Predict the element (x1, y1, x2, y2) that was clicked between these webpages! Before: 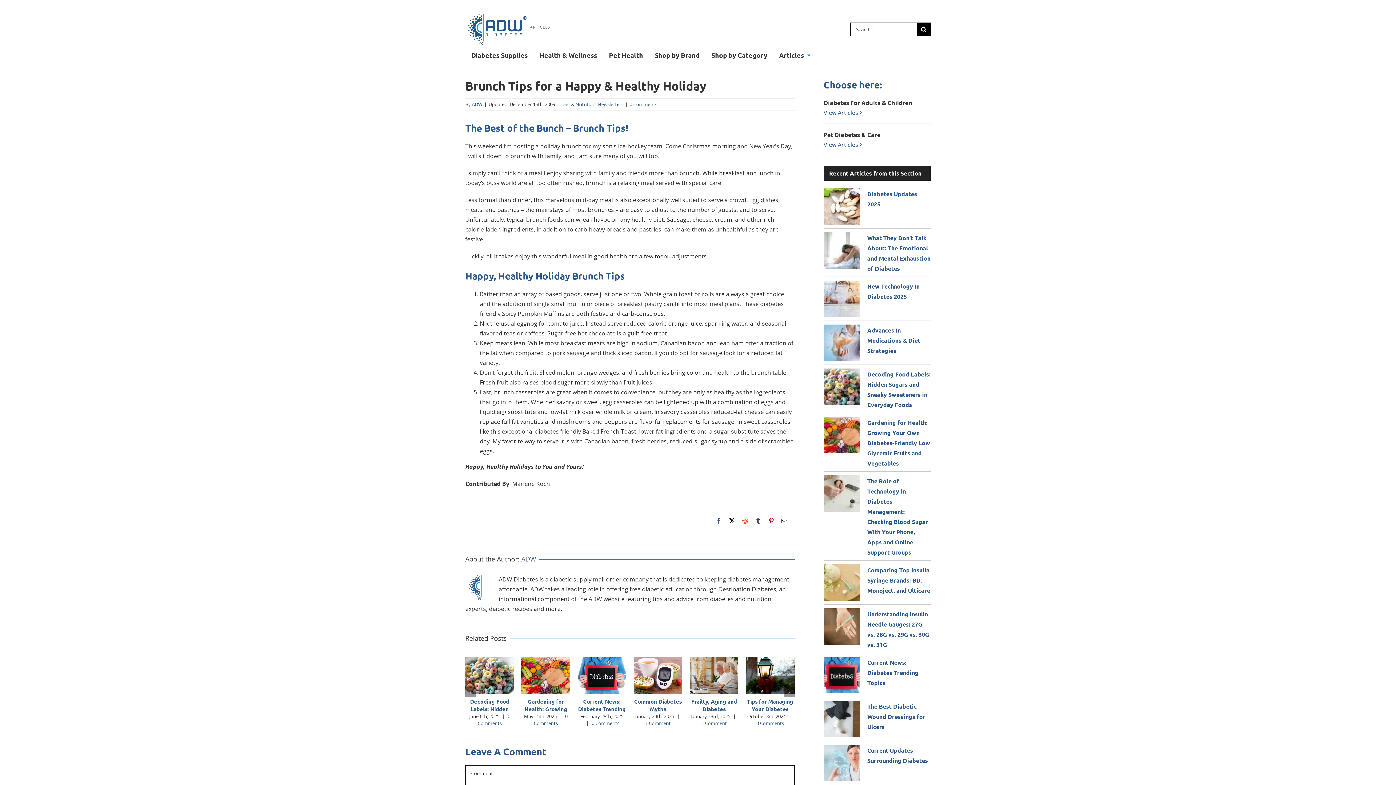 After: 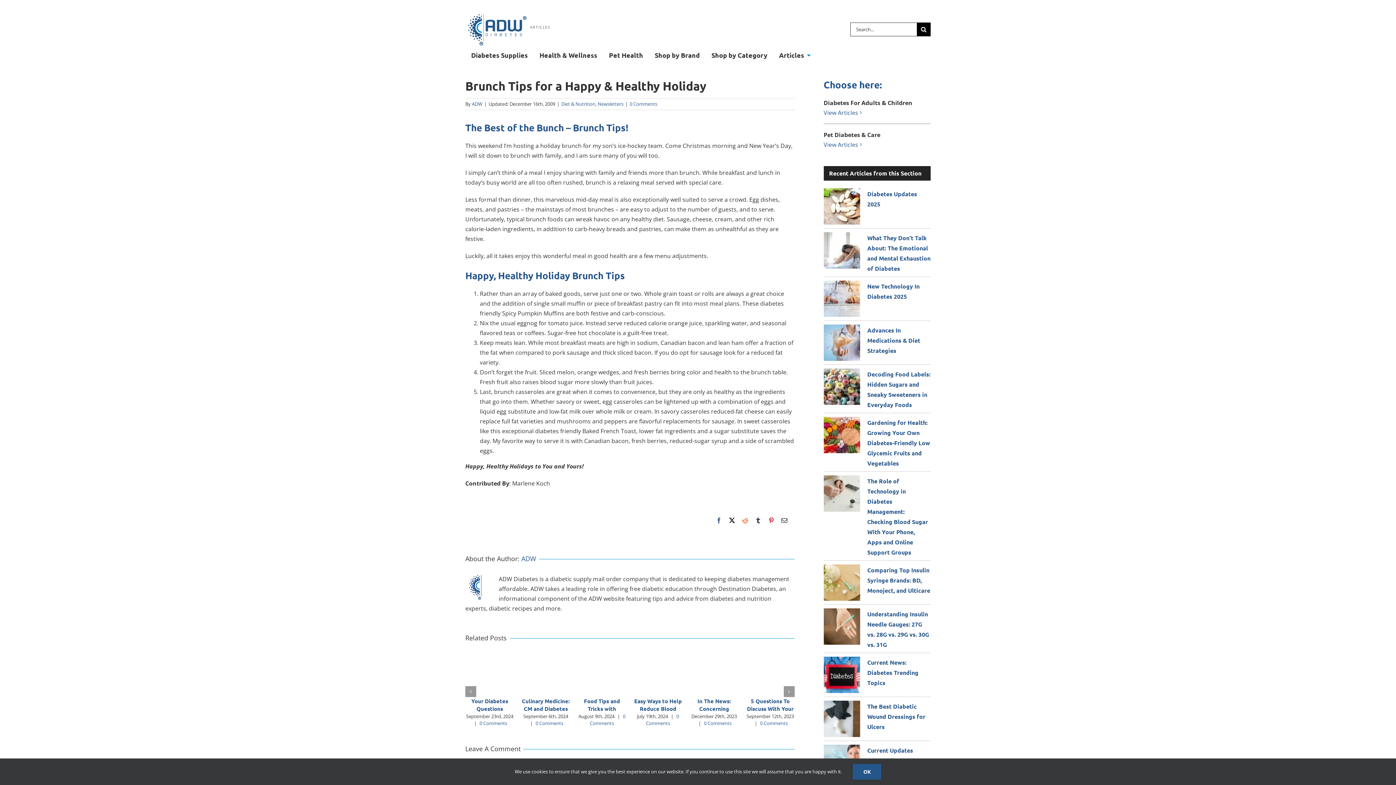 Action: bbox: (755, 518, 761, 524) label: Tumblr